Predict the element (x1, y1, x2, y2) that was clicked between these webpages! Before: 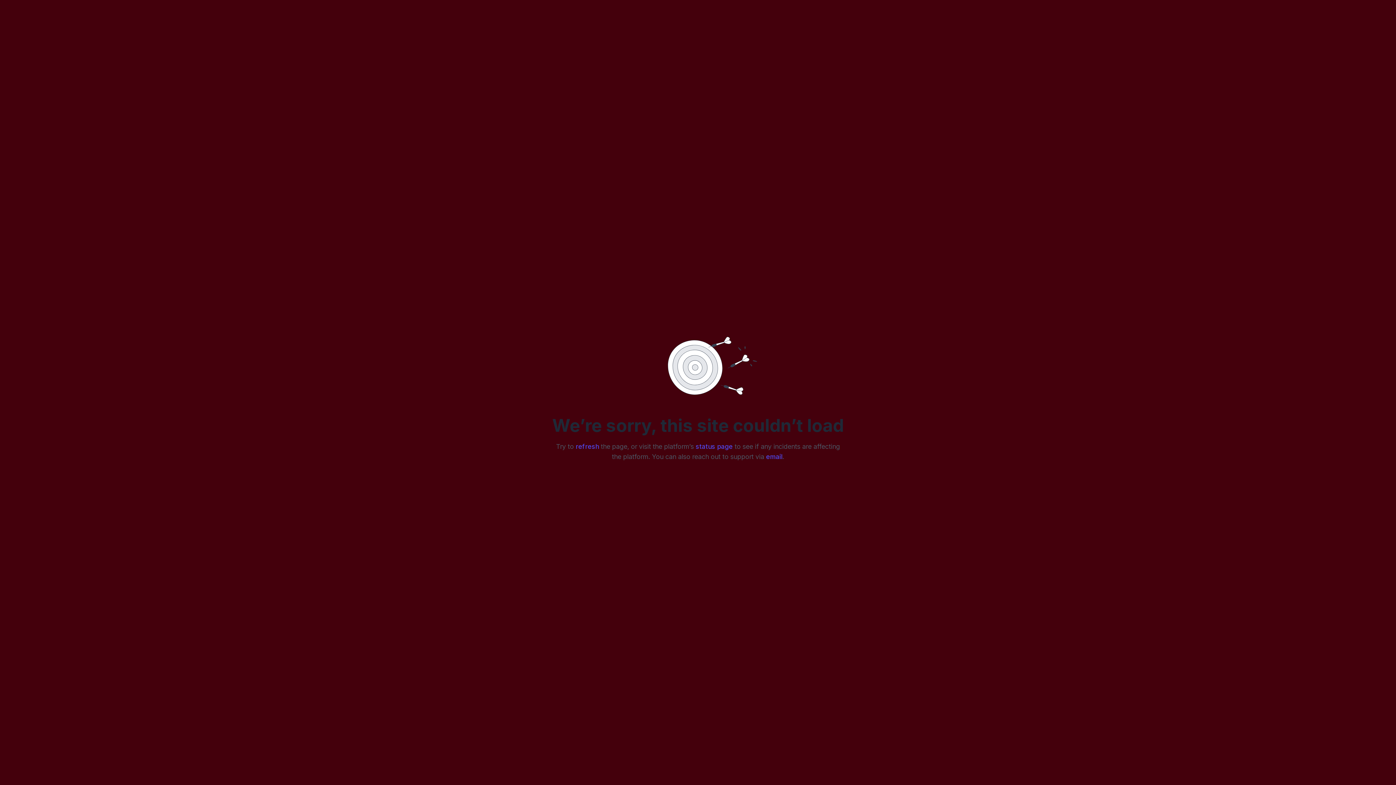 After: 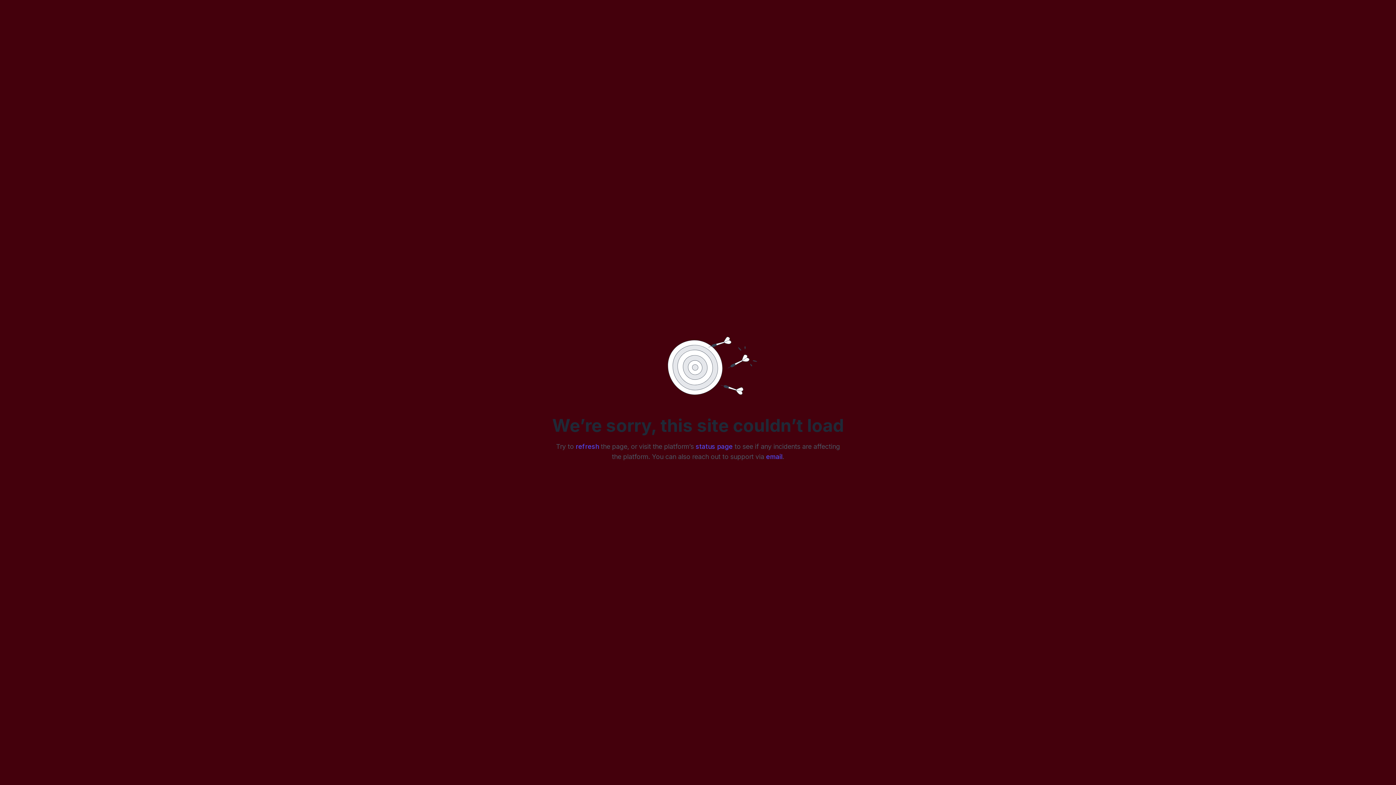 Action: bbox: (575, 443, 599, 450) label: refresh